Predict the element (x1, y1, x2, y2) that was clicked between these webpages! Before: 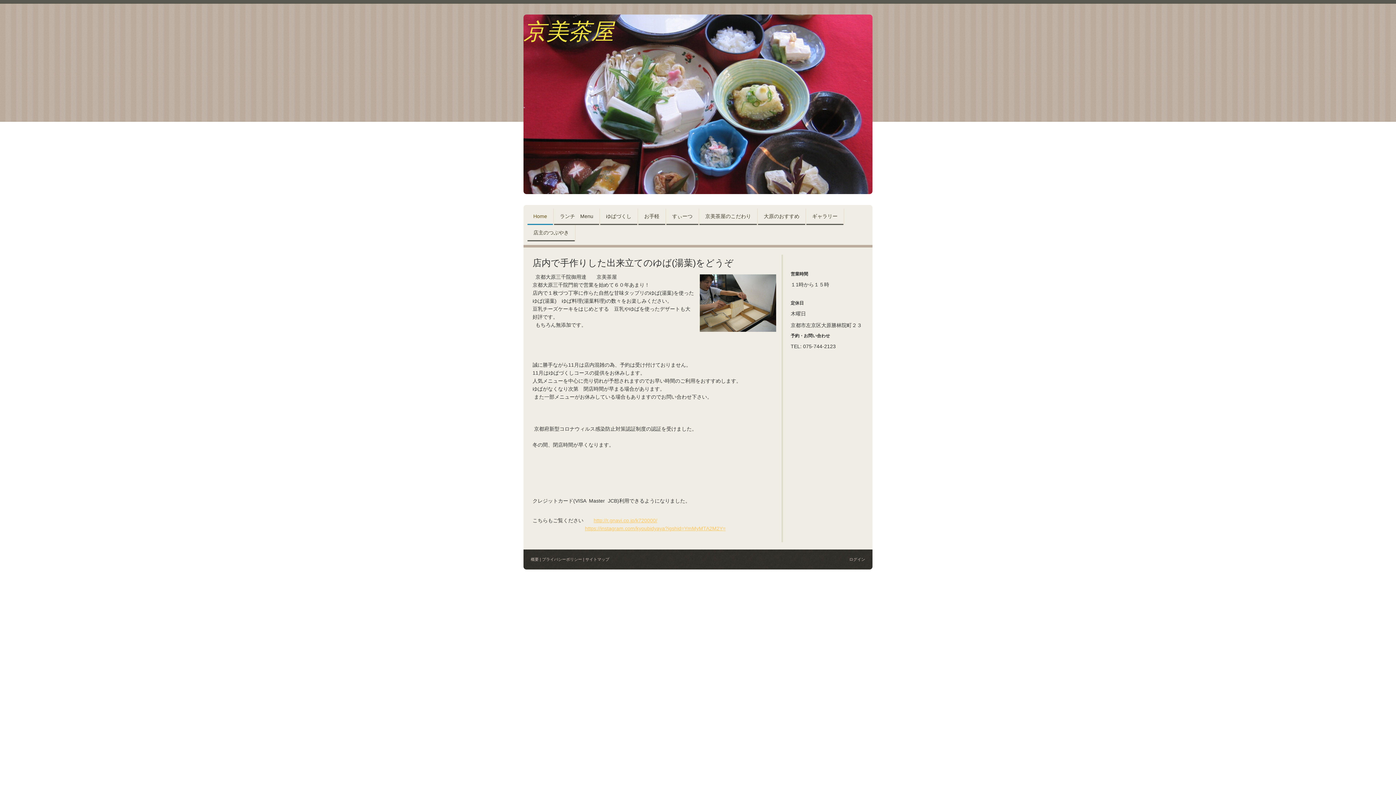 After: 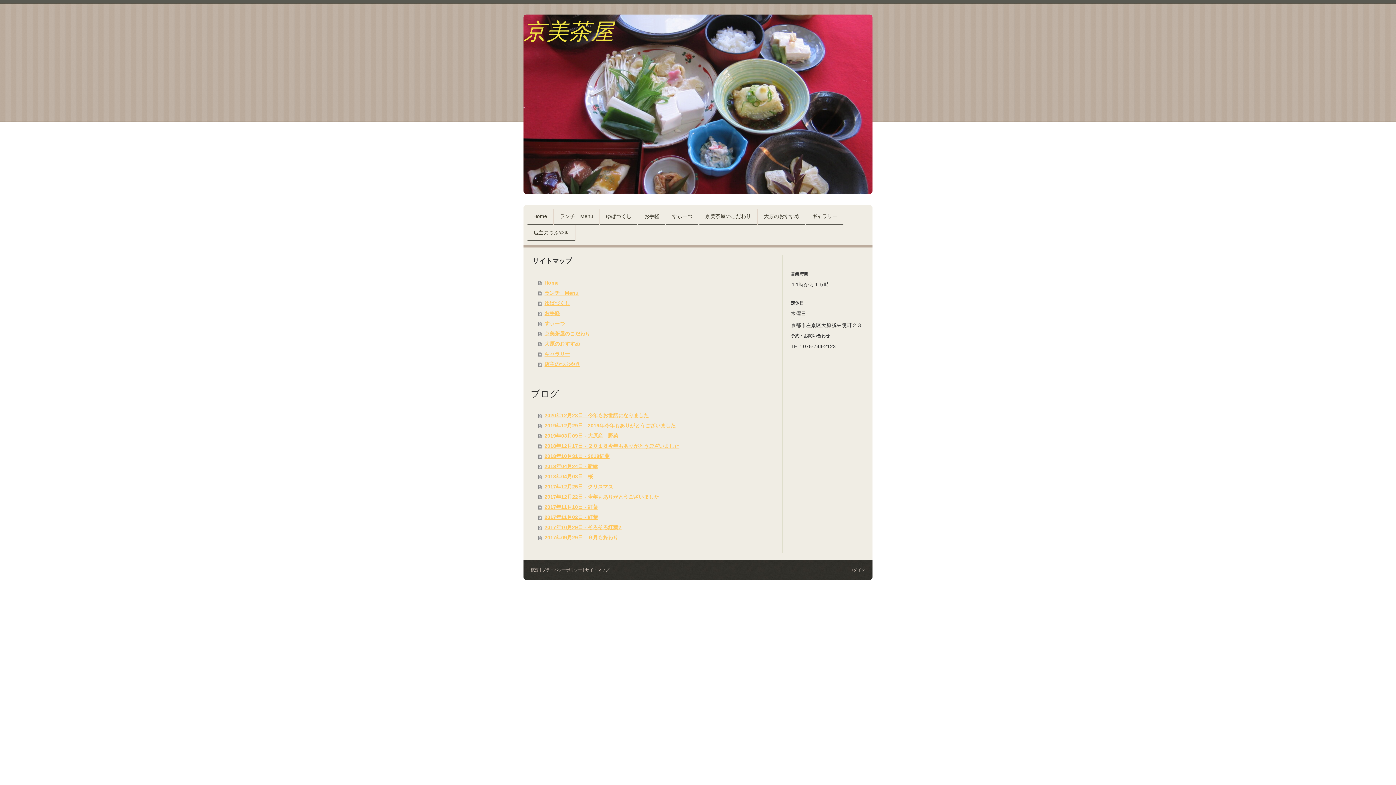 Action: label: サイトマップ bbox: (585, 557, 609, 561)